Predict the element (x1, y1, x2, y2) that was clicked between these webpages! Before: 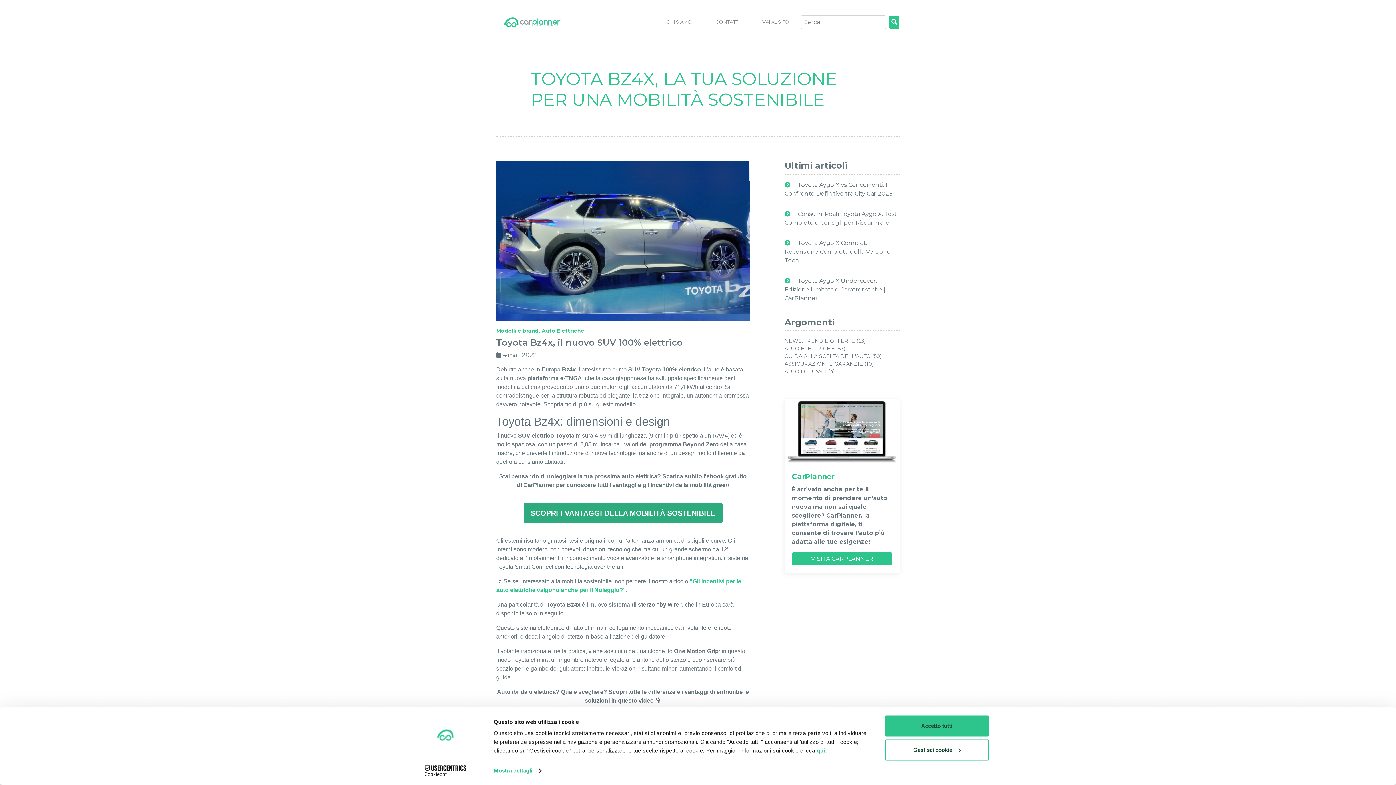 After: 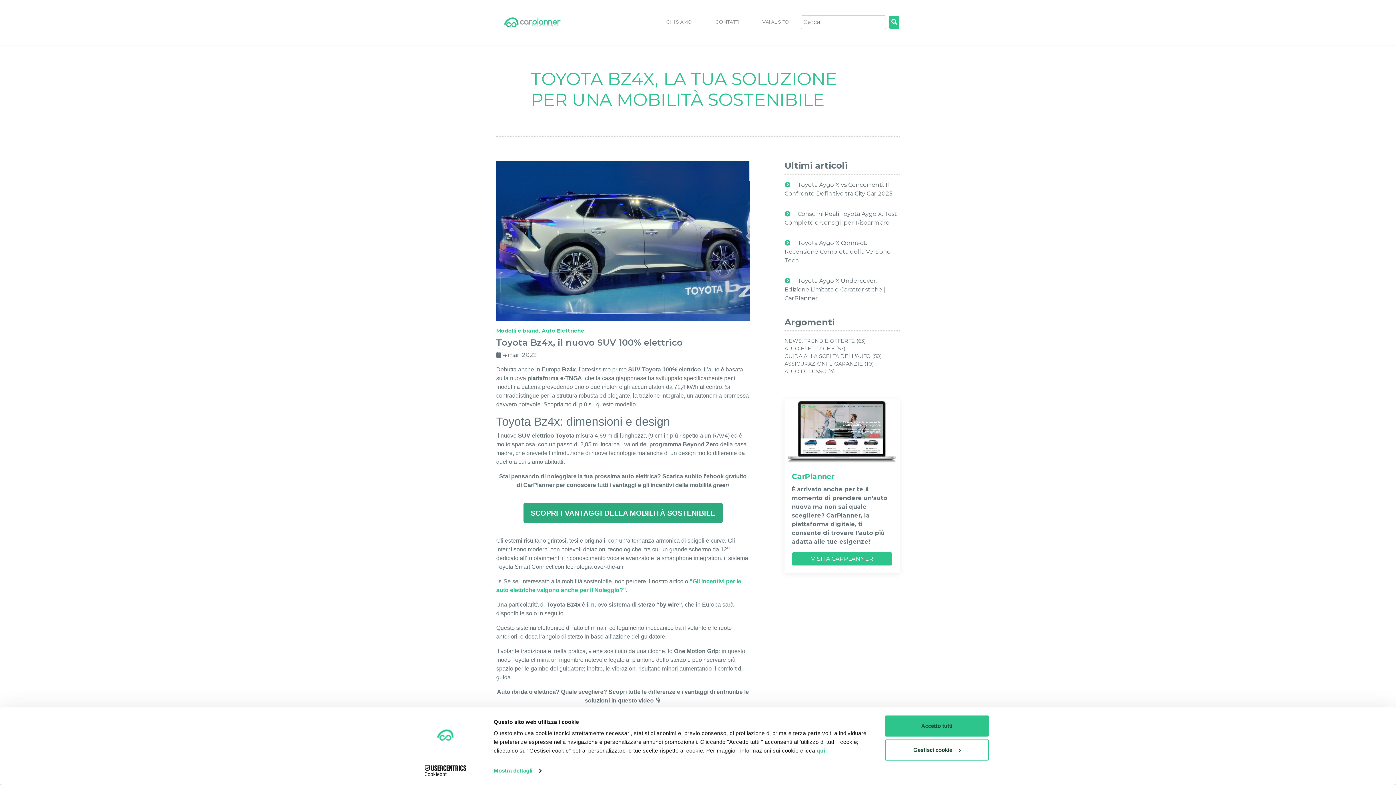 Action: bbox: (413, 765, 477, 776) label: Cookiebot - opens in a new window